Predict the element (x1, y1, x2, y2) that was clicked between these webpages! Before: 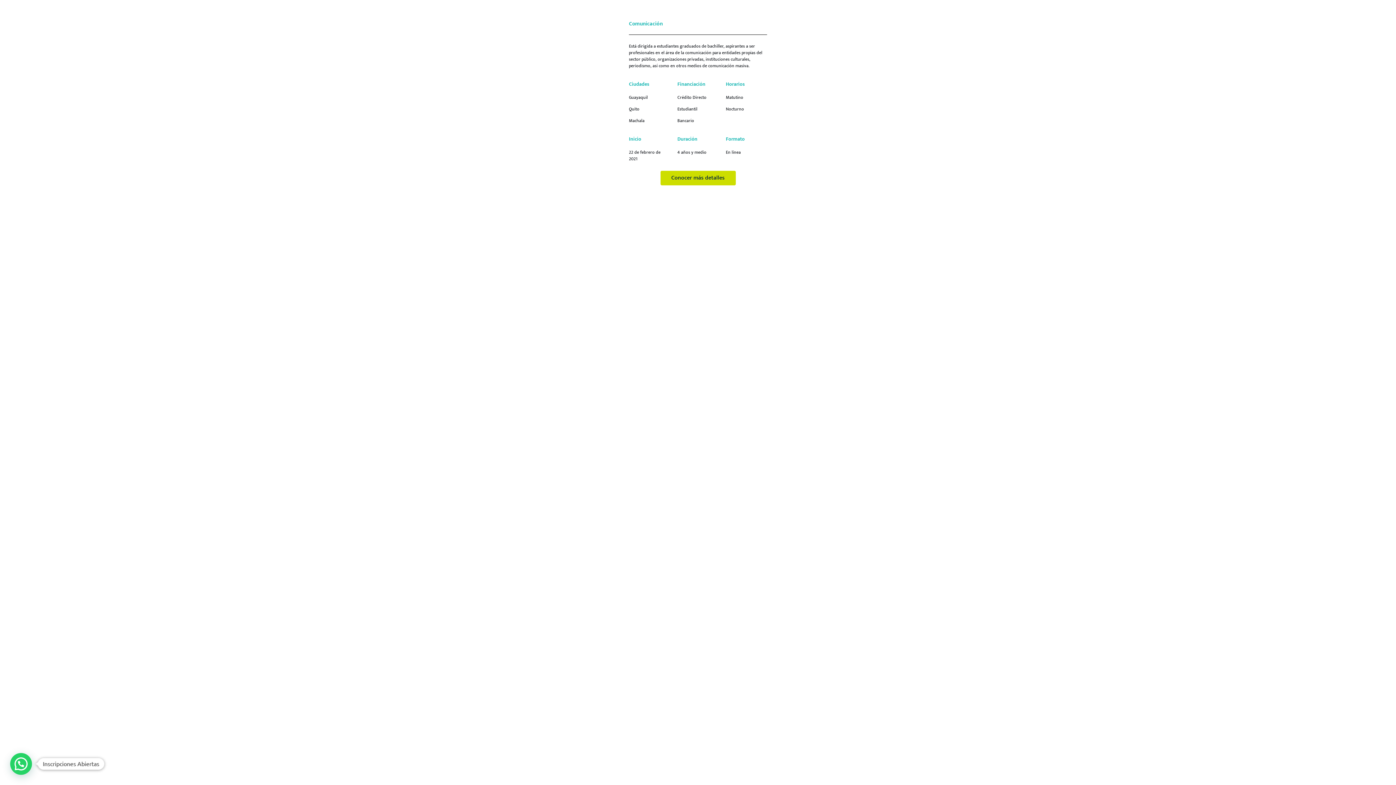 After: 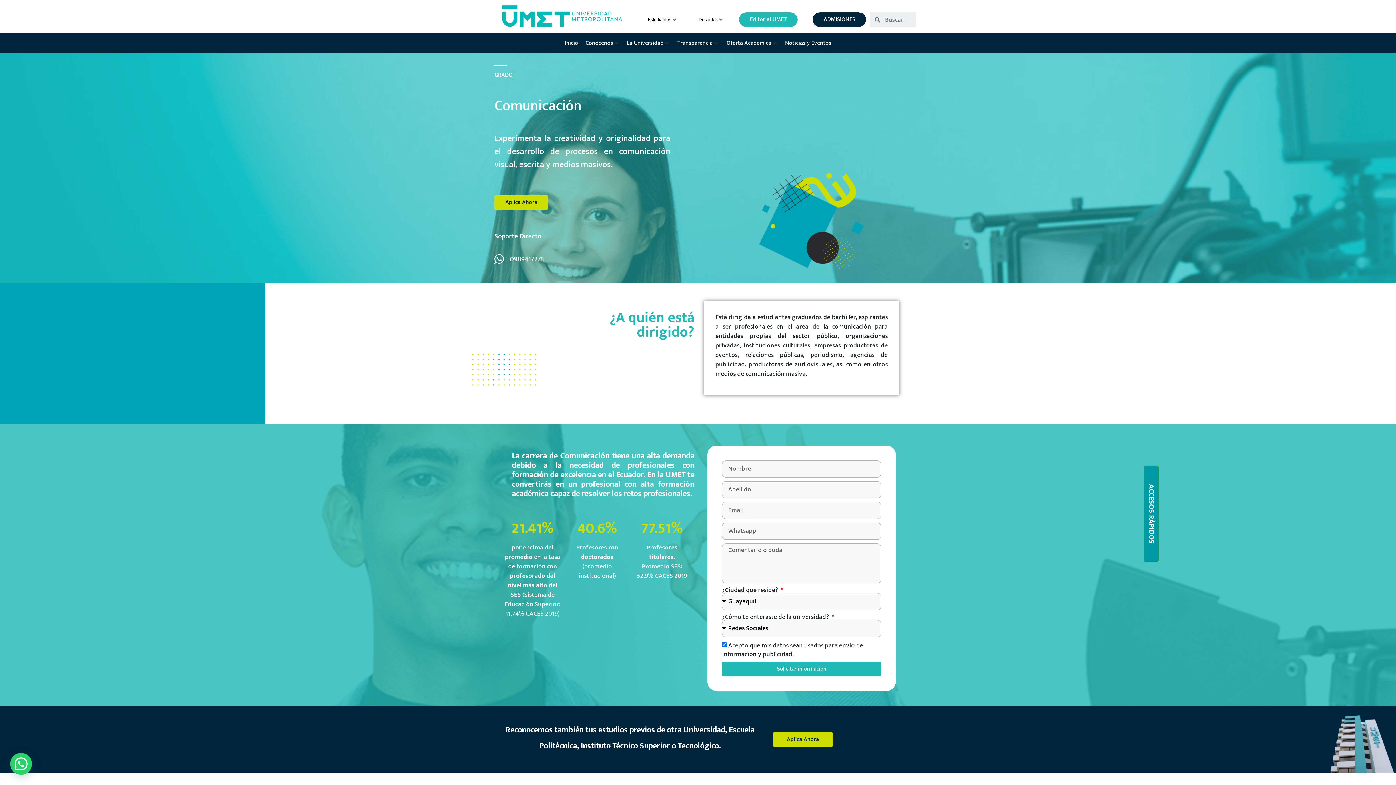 Action: bbox: (660, 171, 735, 185) label: Conocer más detalles
Conocer más detalles